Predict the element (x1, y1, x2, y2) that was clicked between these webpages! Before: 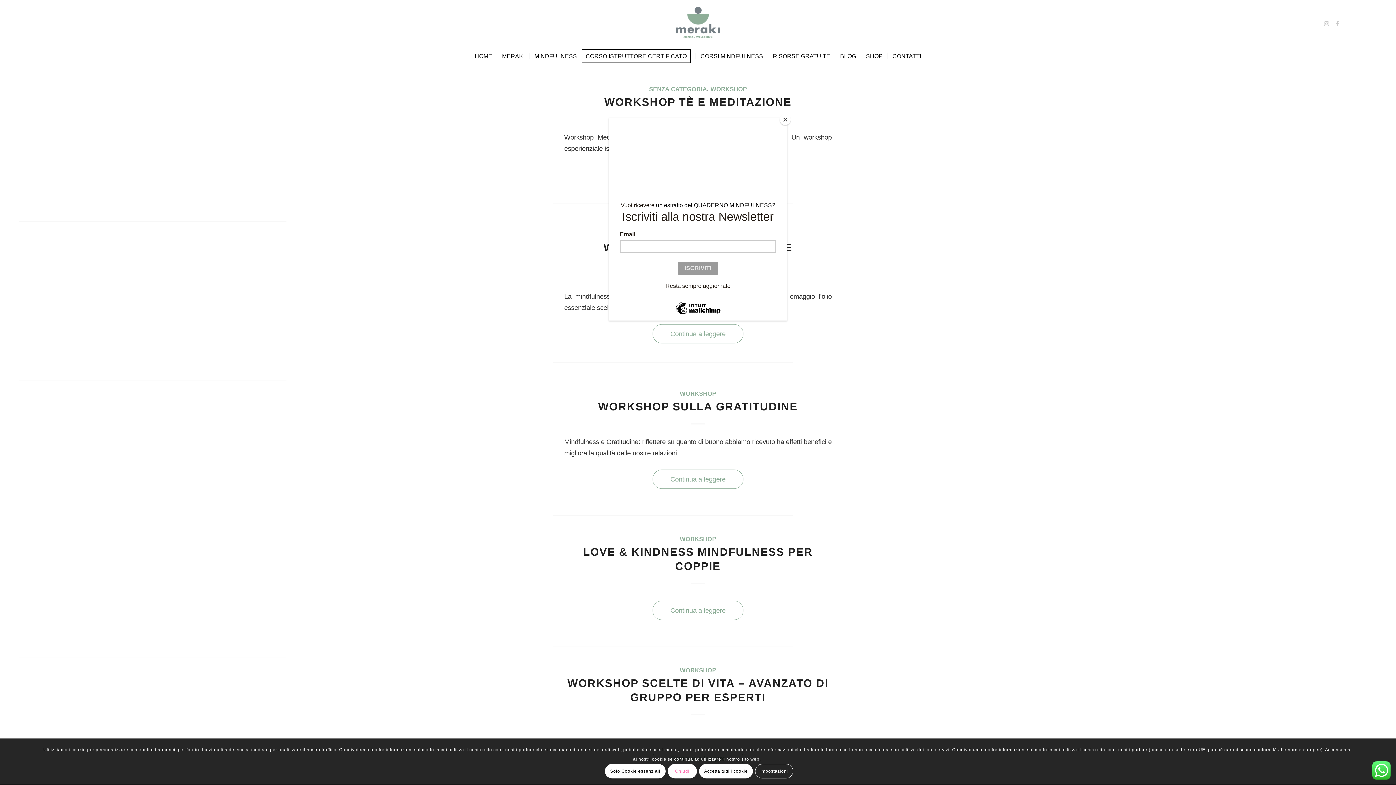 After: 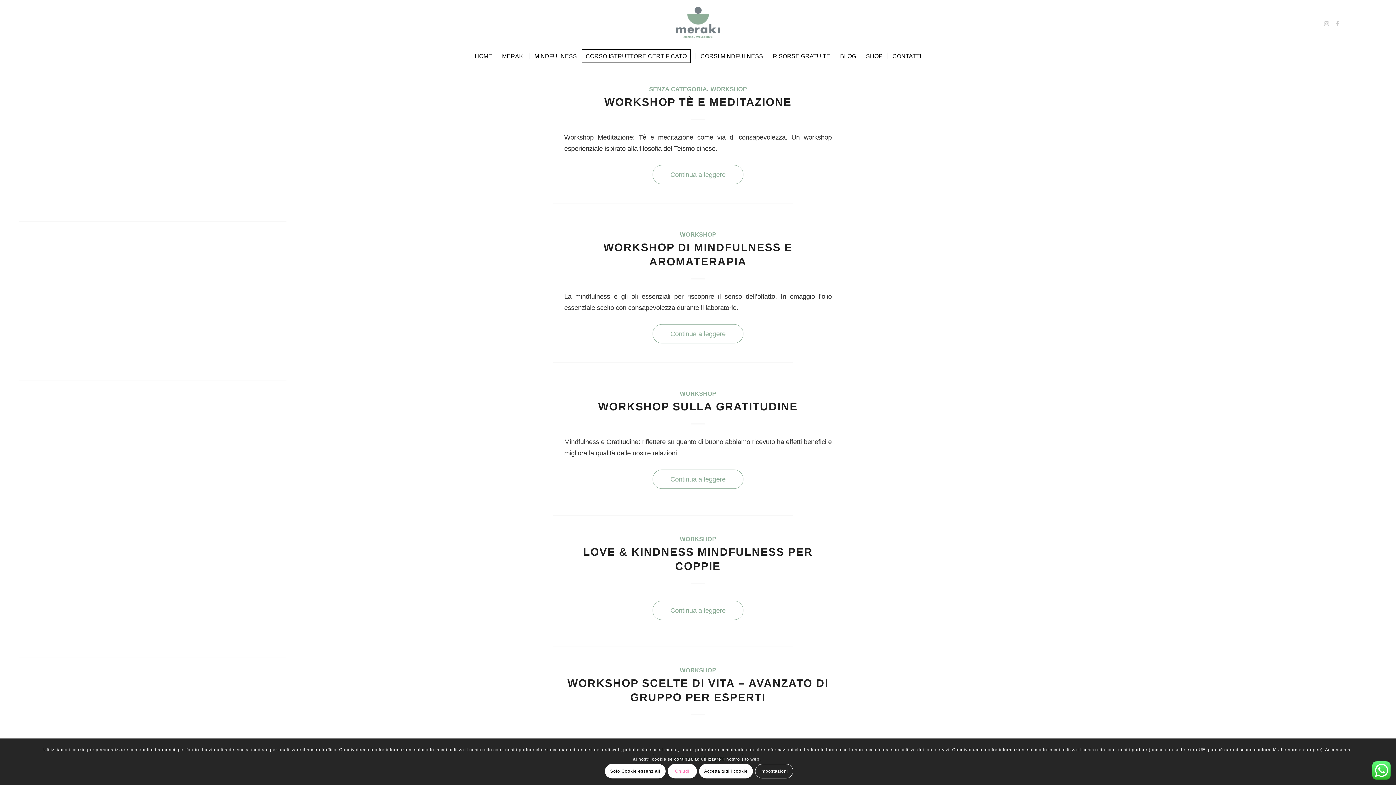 Action: bbox: (780, 114, 790, 125) label: Close